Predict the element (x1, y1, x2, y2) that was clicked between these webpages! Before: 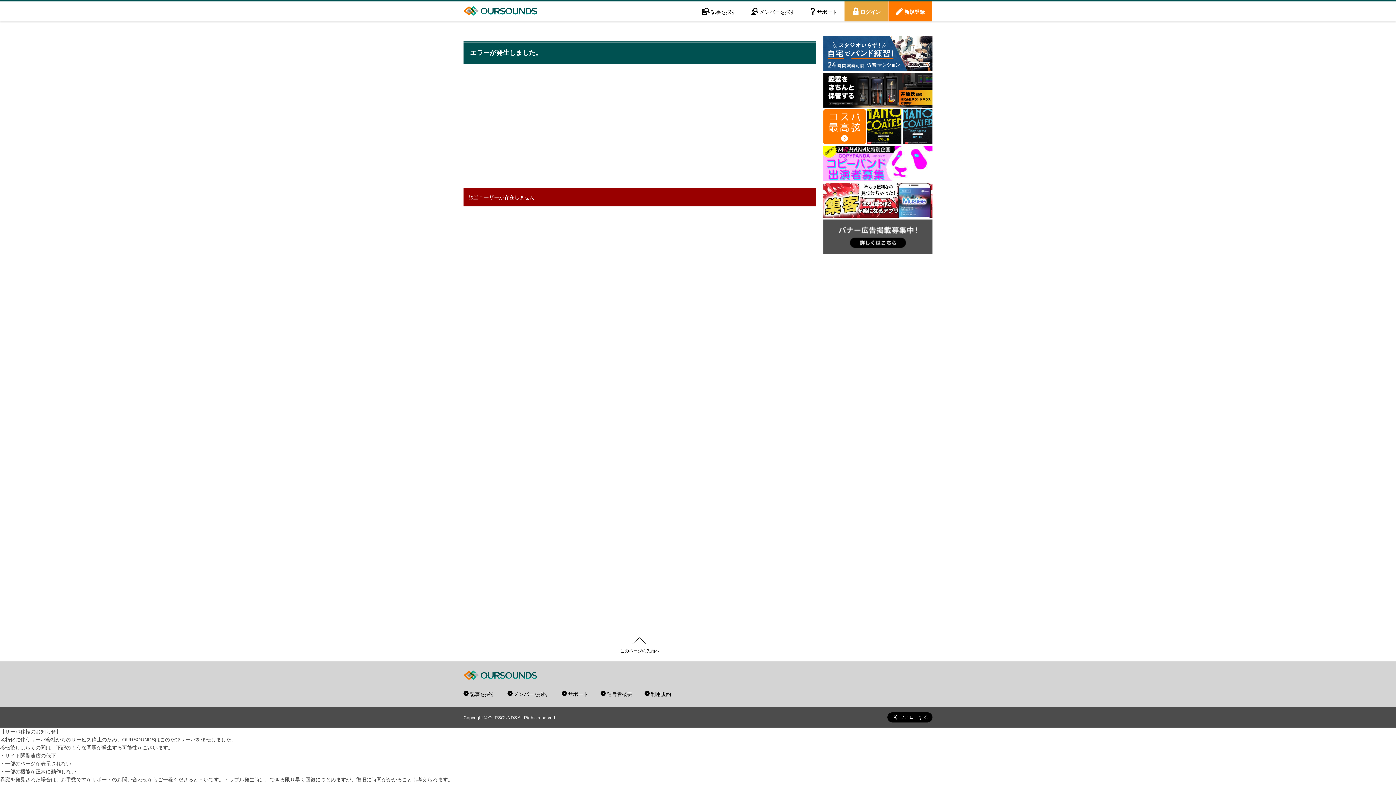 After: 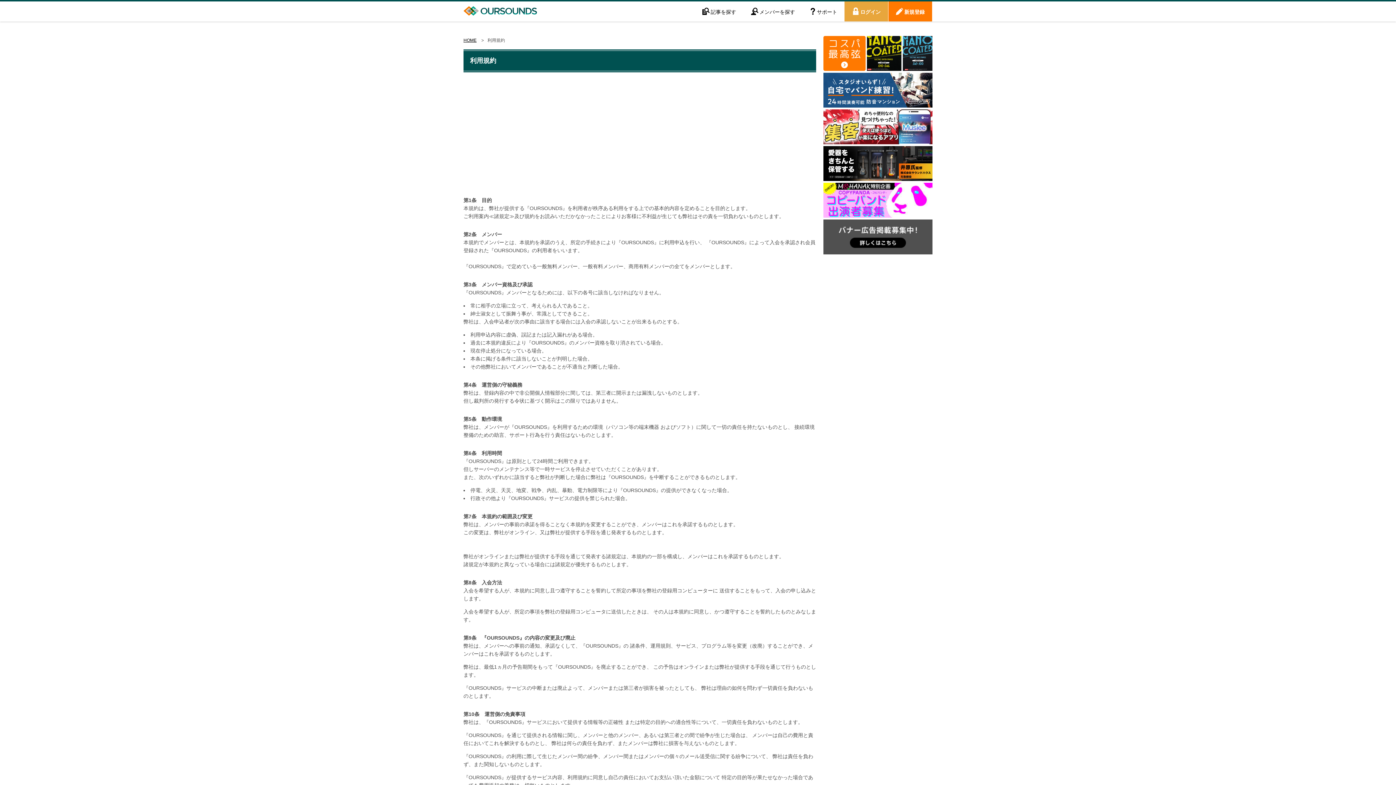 Action: bbox: (644, 691, 671, 696) label: 利用規約